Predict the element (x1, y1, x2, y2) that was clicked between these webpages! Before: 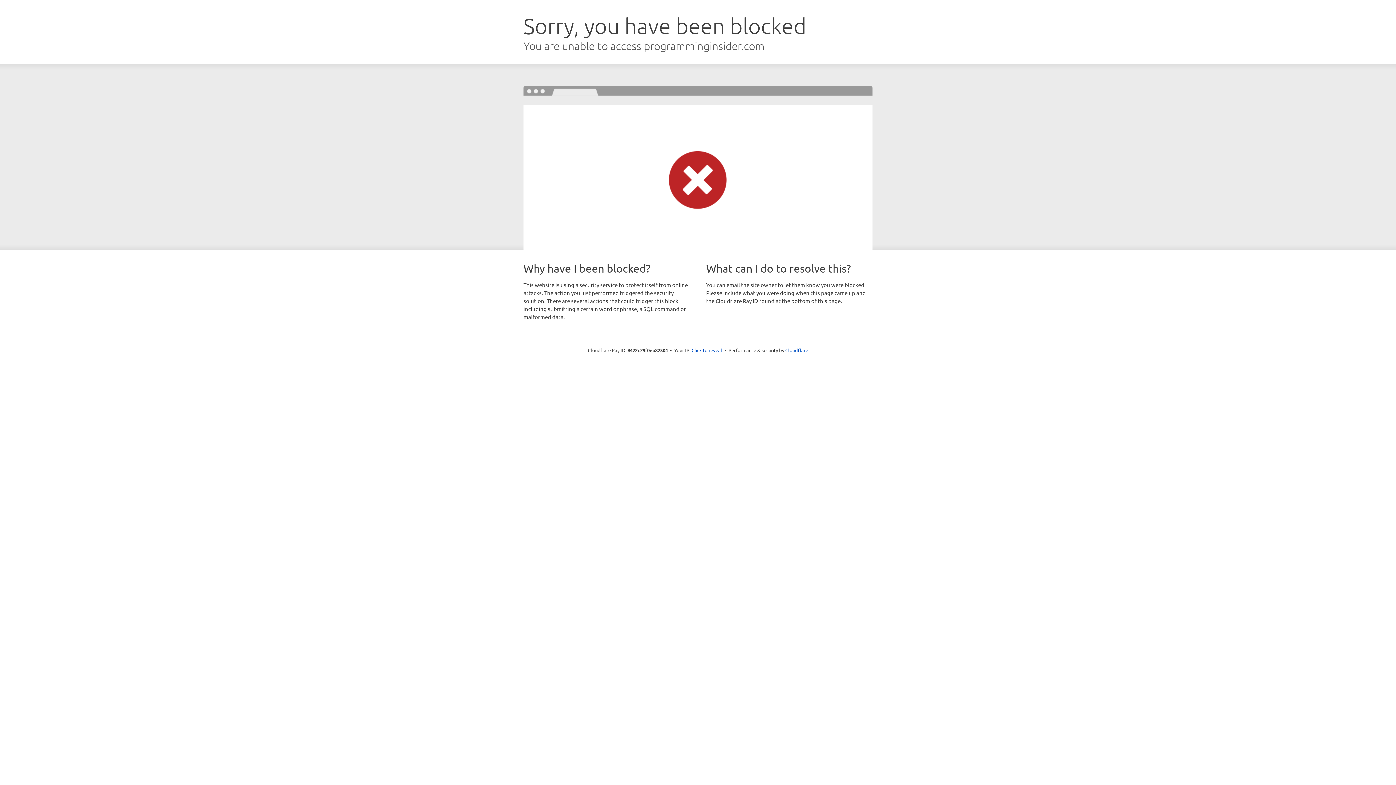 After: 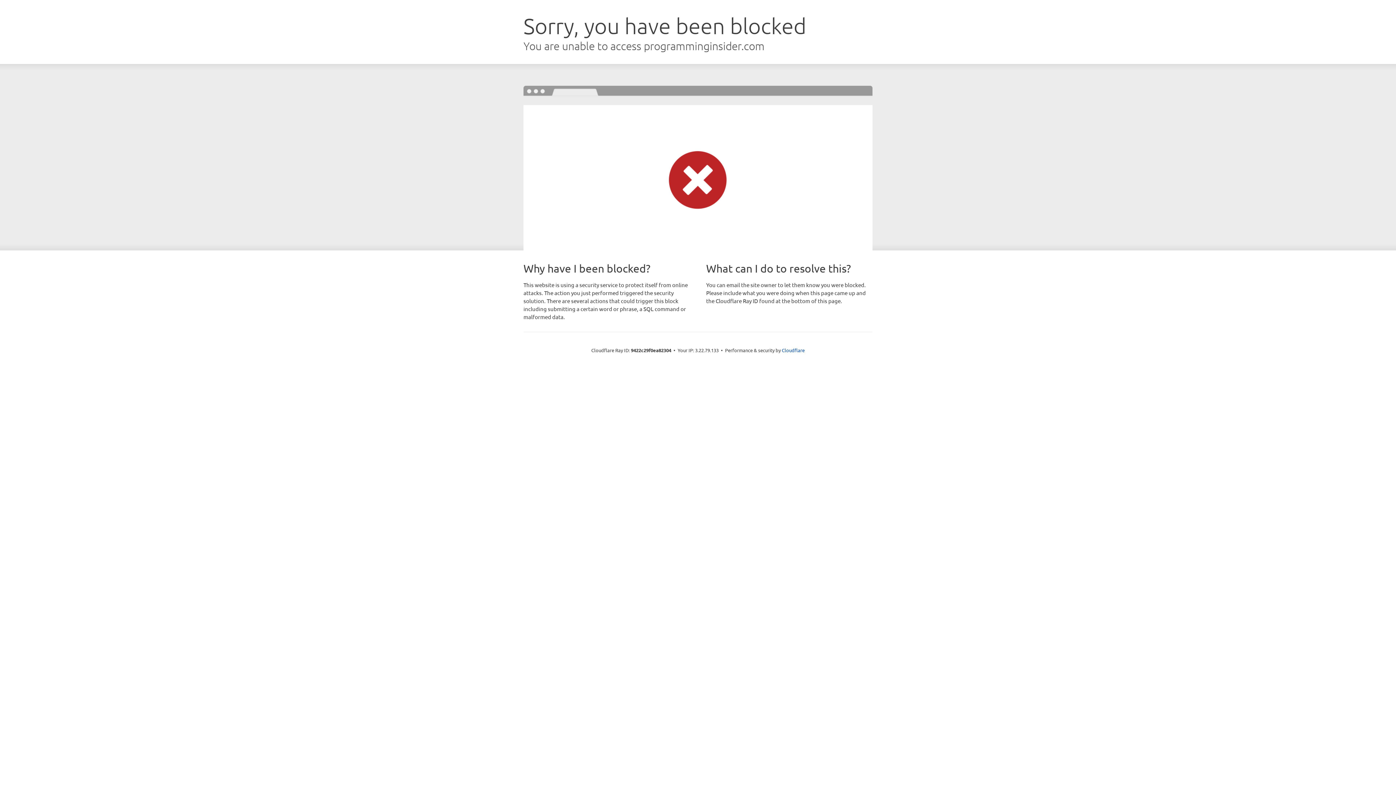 Action: label: Click to reveal bbox: (691, 346, 722, 353)